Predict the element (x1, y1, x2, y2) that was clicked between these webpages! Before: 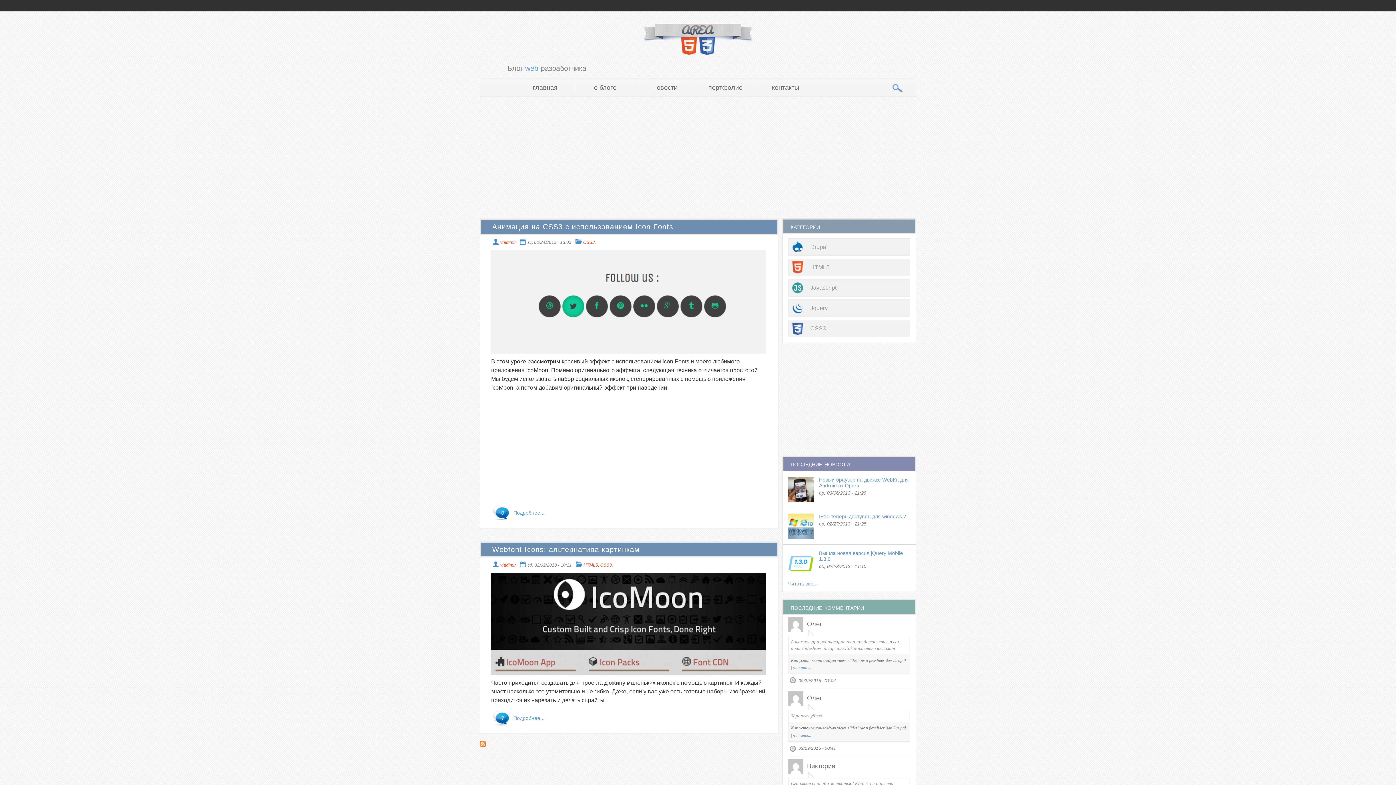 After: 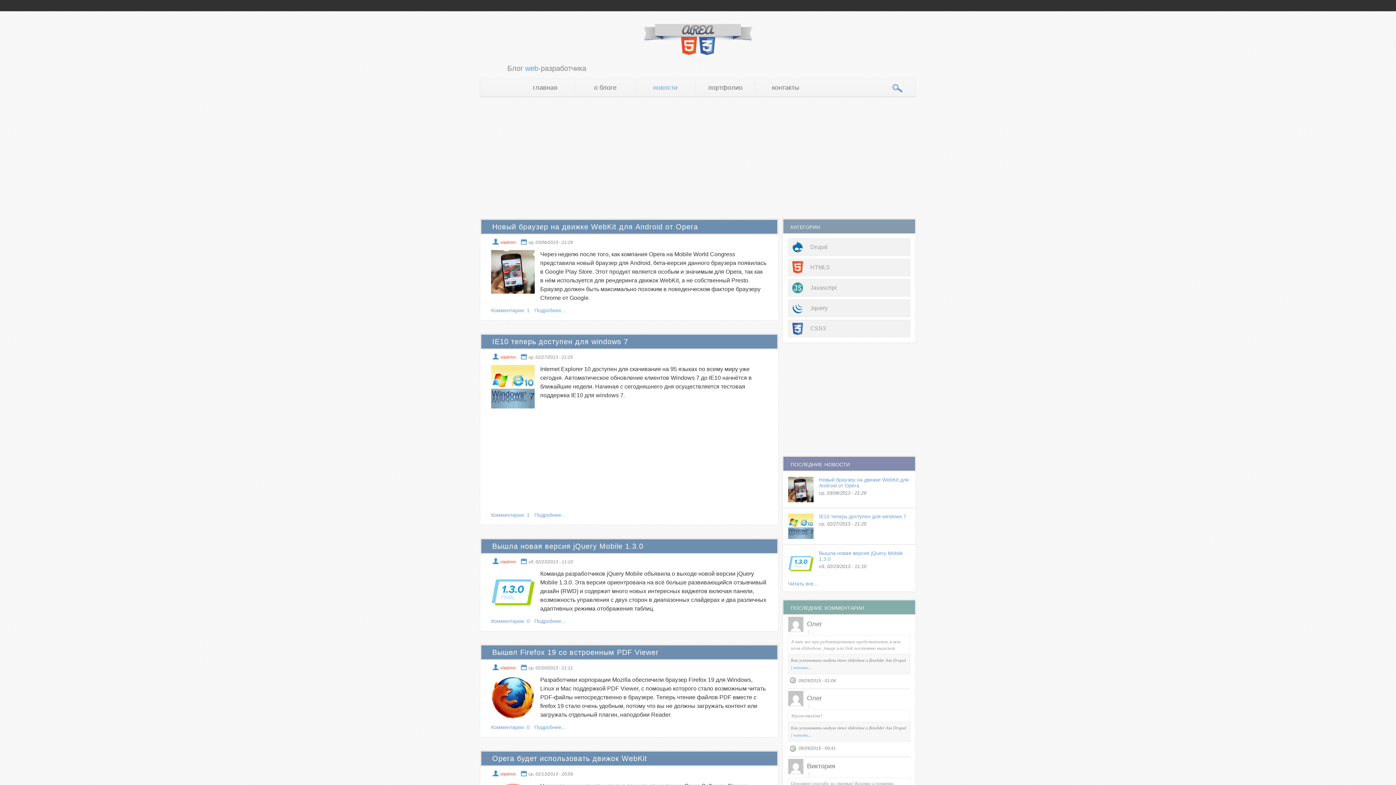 Action: label: Читать все... bbox: (788, 581, 818, 586)